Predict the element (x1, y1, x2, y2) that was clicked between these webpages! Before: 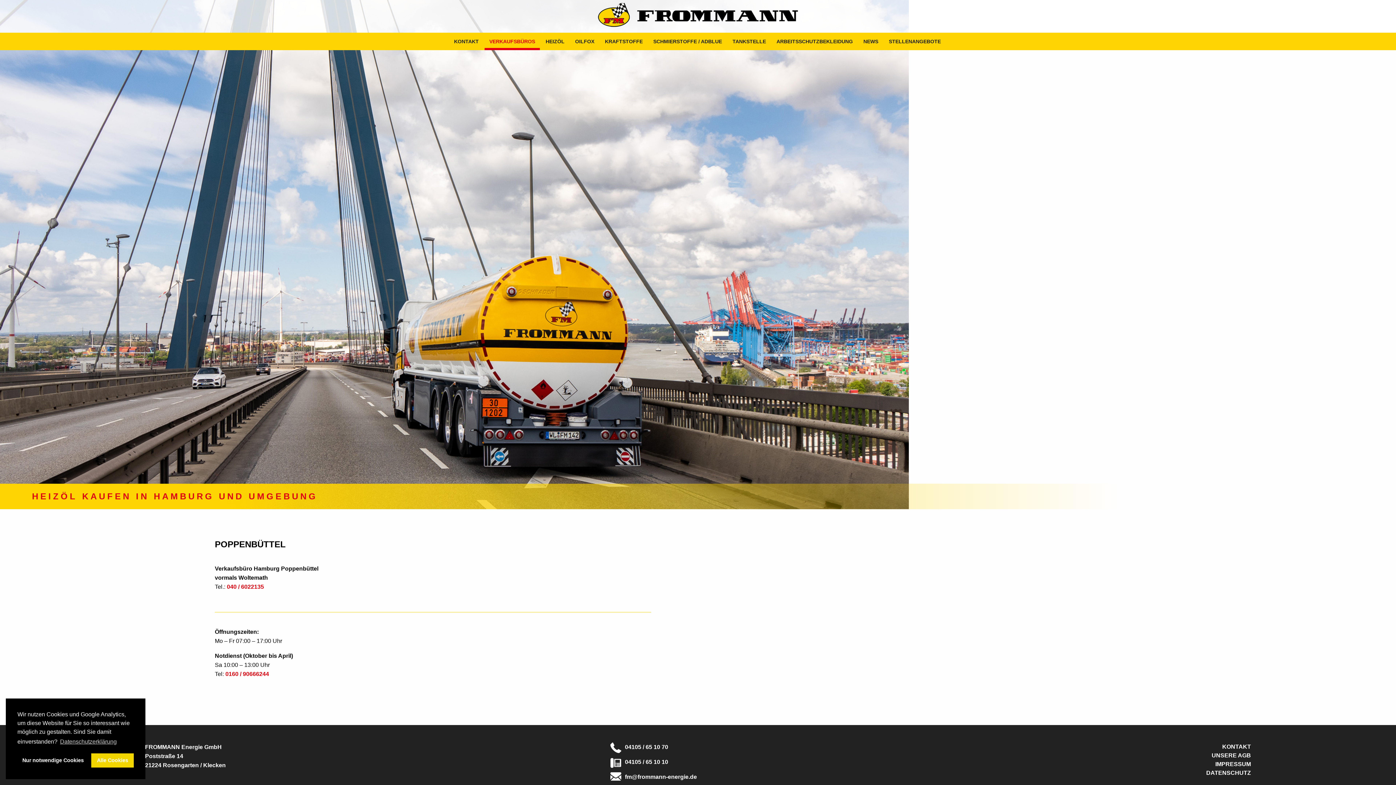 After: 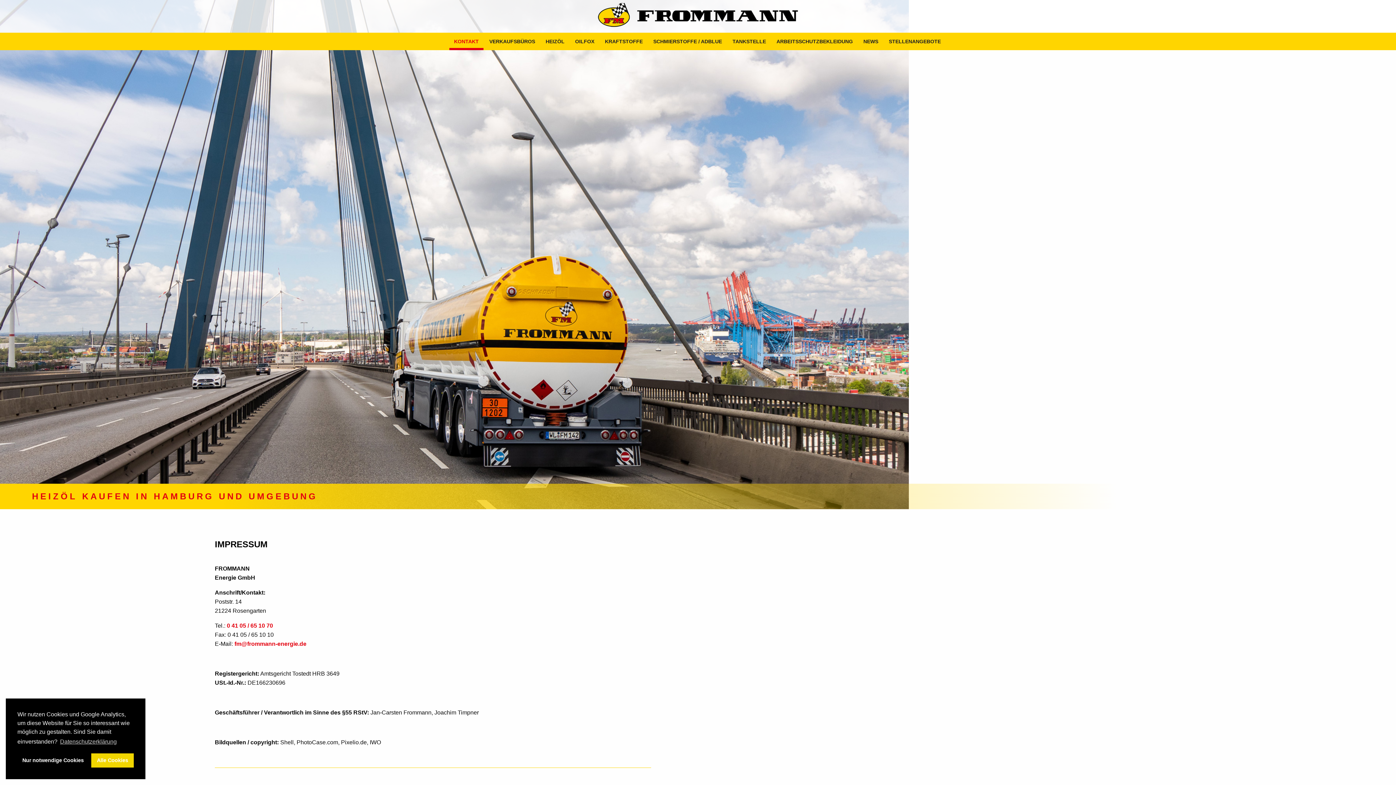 Action: label: IMPRESSUM bbox: (1215, 761, 1251, 767)